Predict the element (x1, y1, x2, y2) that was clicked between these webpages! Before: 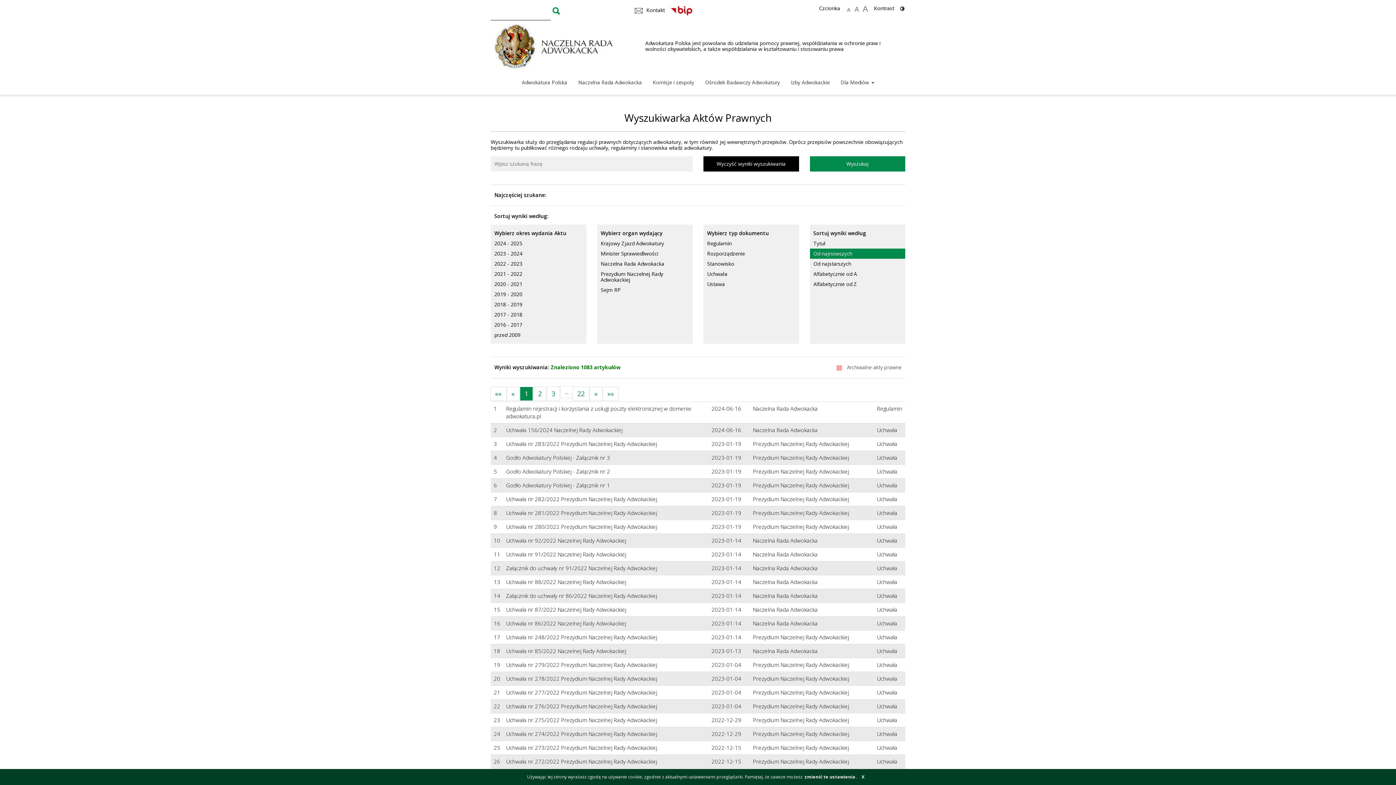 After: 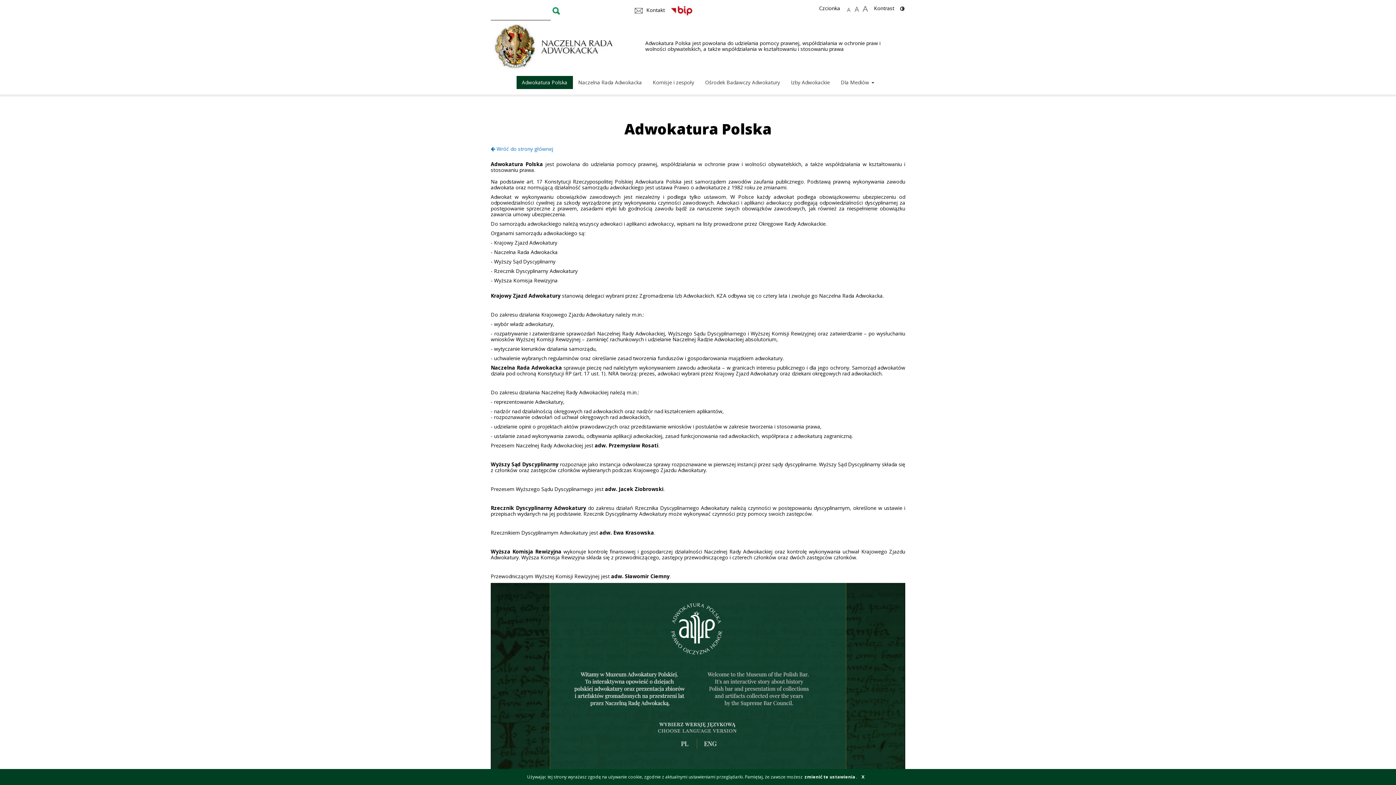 Action: label: Adwokatura Polska bbox: (516, 76, 572, 89)